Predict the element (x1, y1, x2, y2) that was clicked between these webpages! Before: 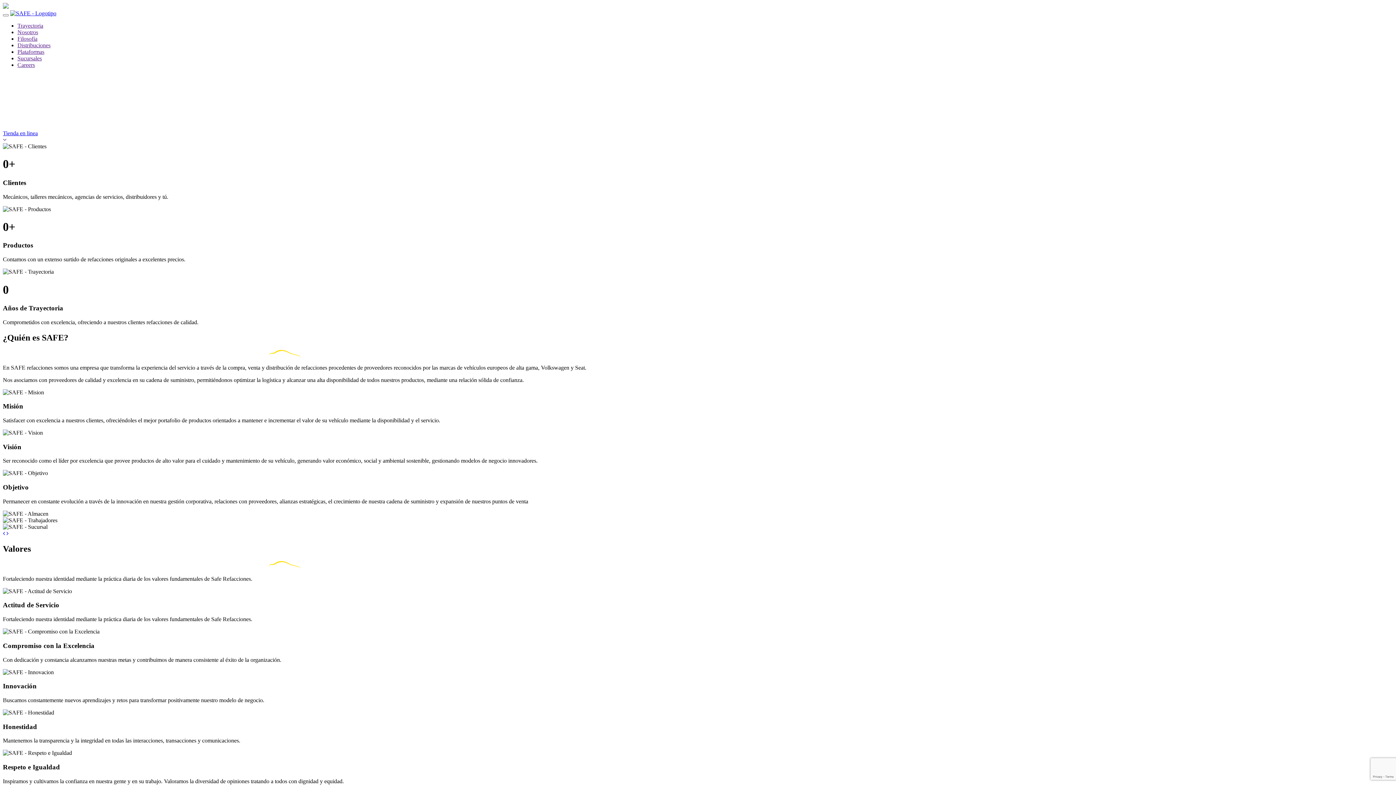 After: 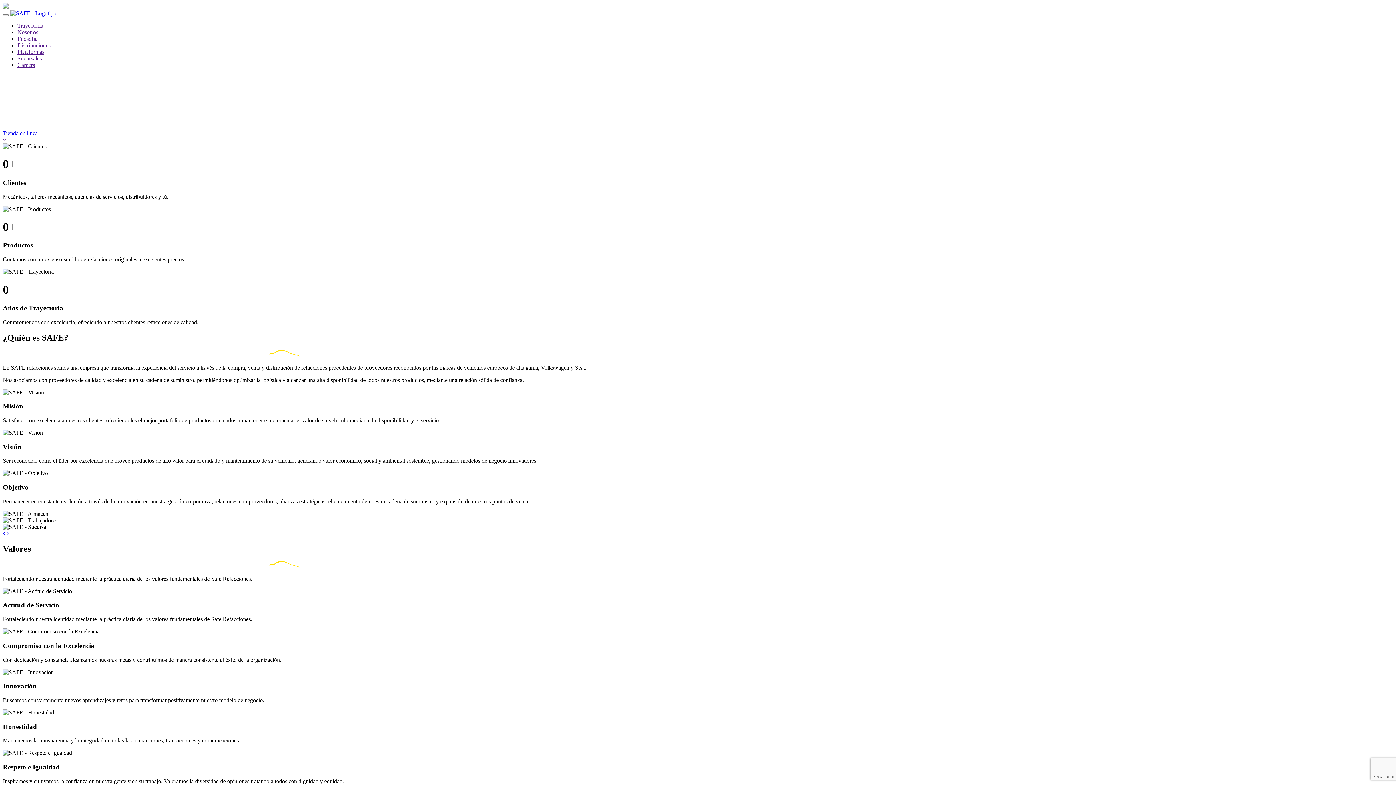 Action: bbox: (17, 61, 34, 68) label: Careers